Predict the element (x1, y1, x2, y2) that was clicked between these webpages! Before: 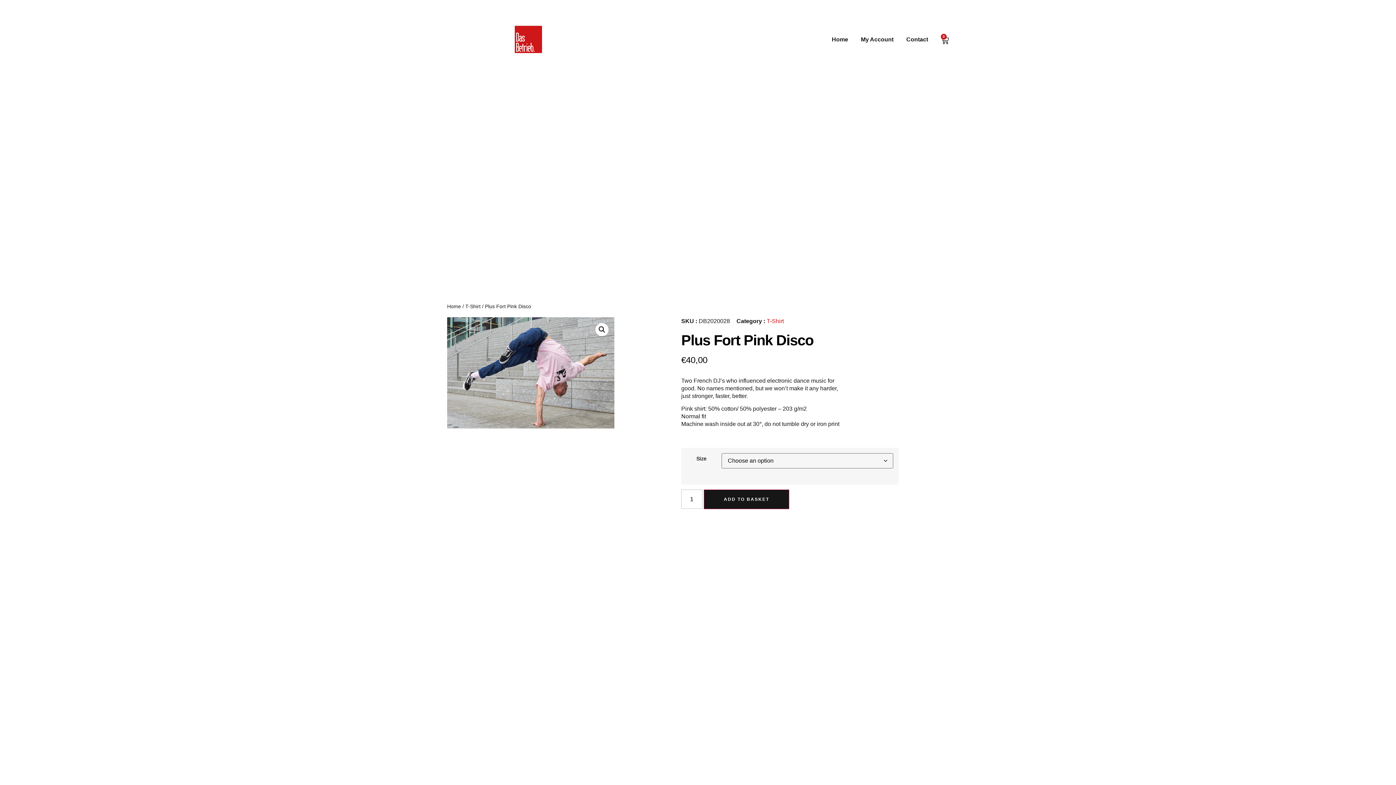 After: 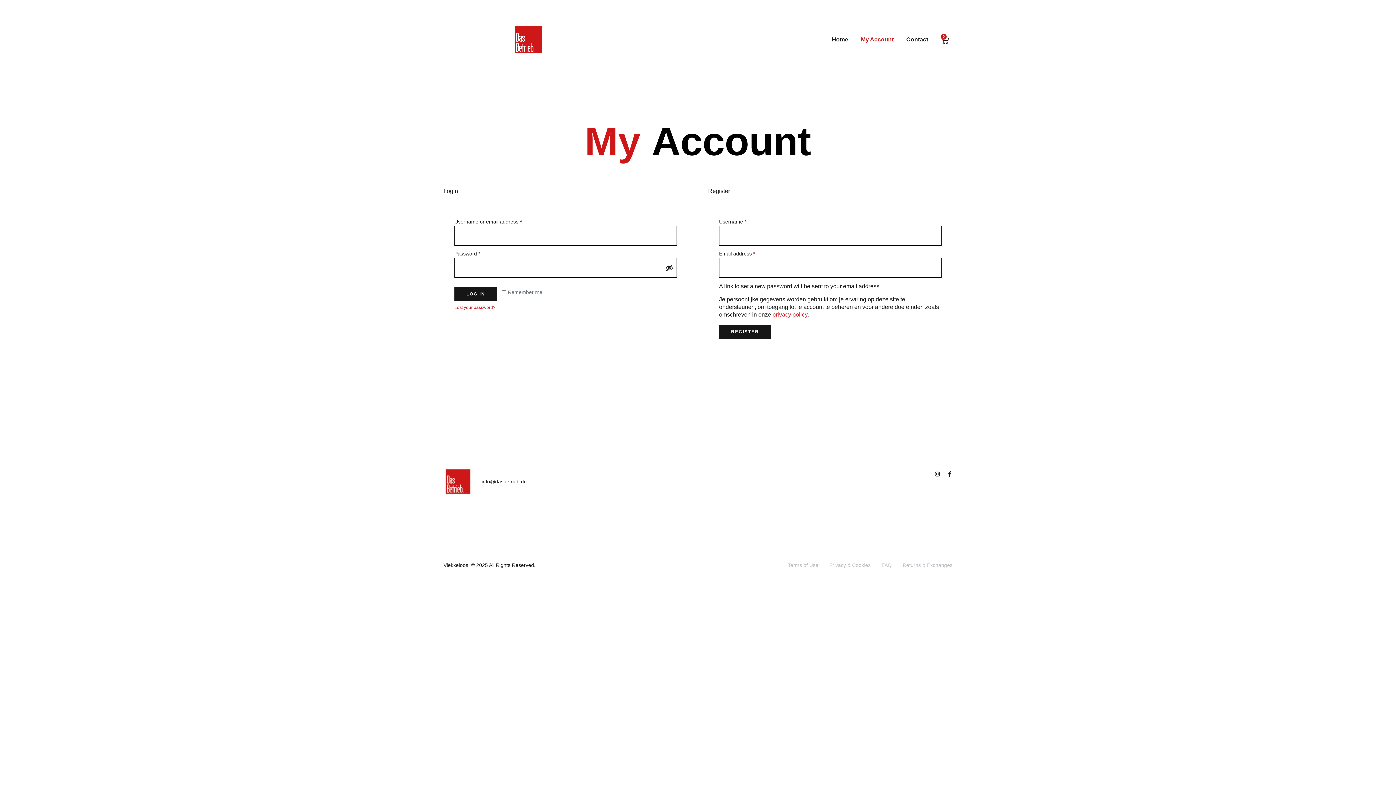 Action: label: My Account bbox: (861, 35, 893, 43)